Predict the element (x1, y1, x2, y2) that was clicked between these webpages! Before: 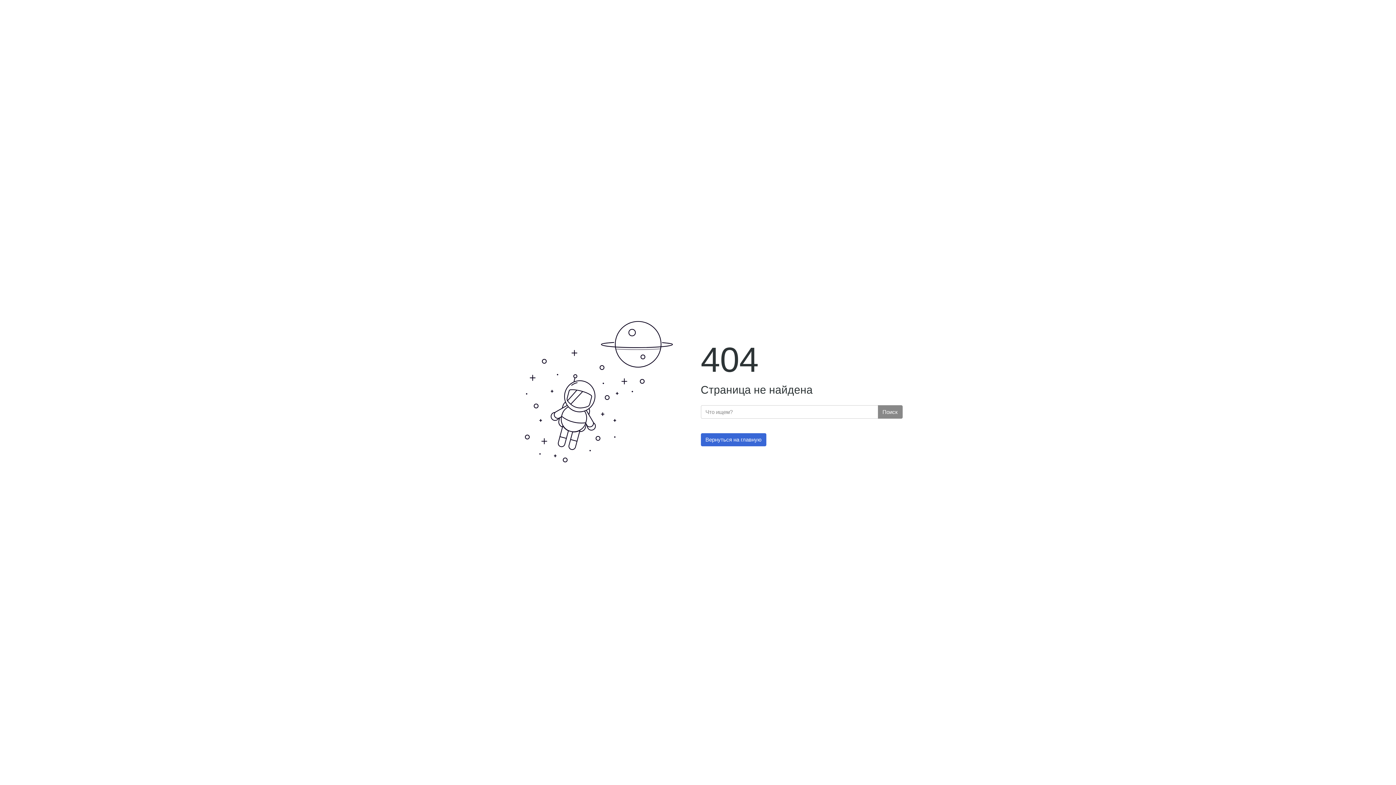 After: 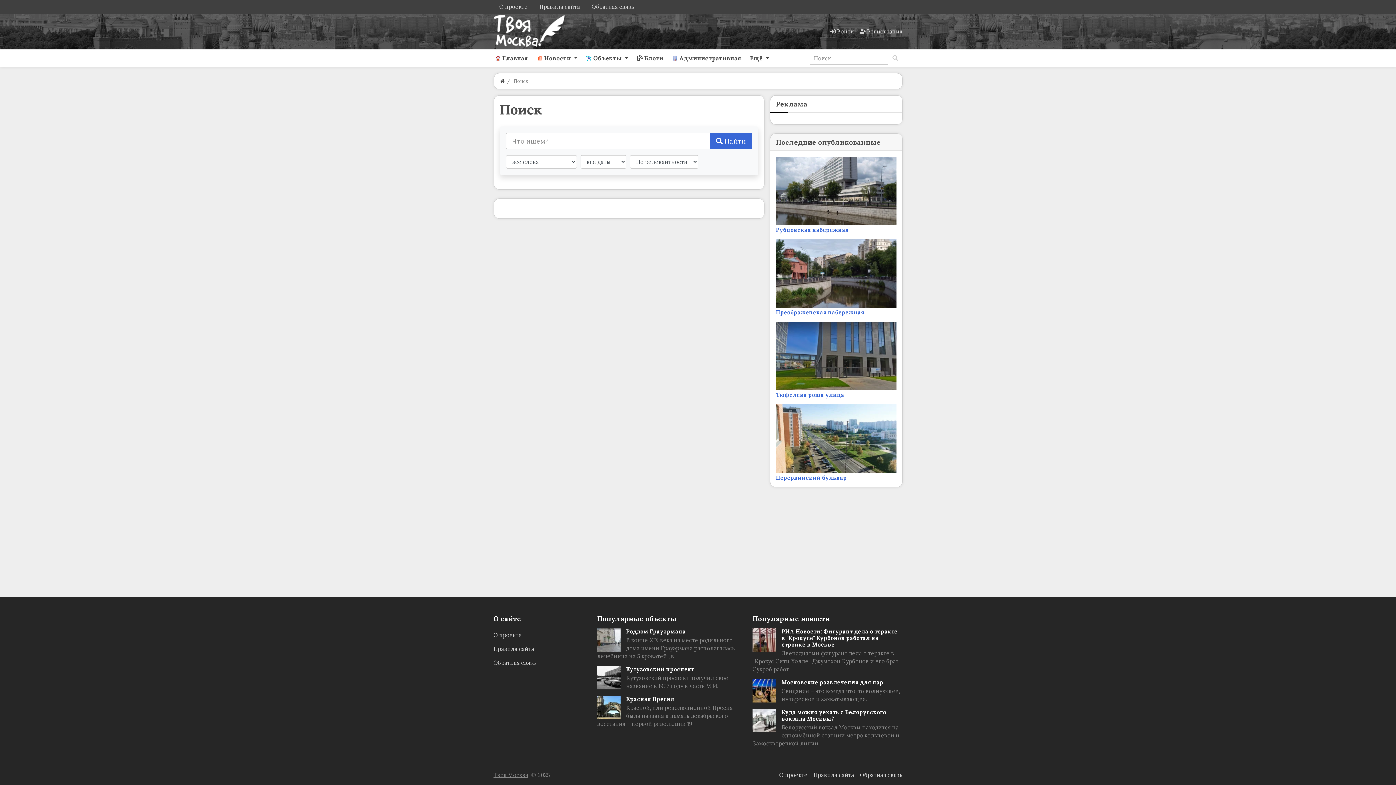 Action: bbox: (878, 405, 902, 418) label: Поиск